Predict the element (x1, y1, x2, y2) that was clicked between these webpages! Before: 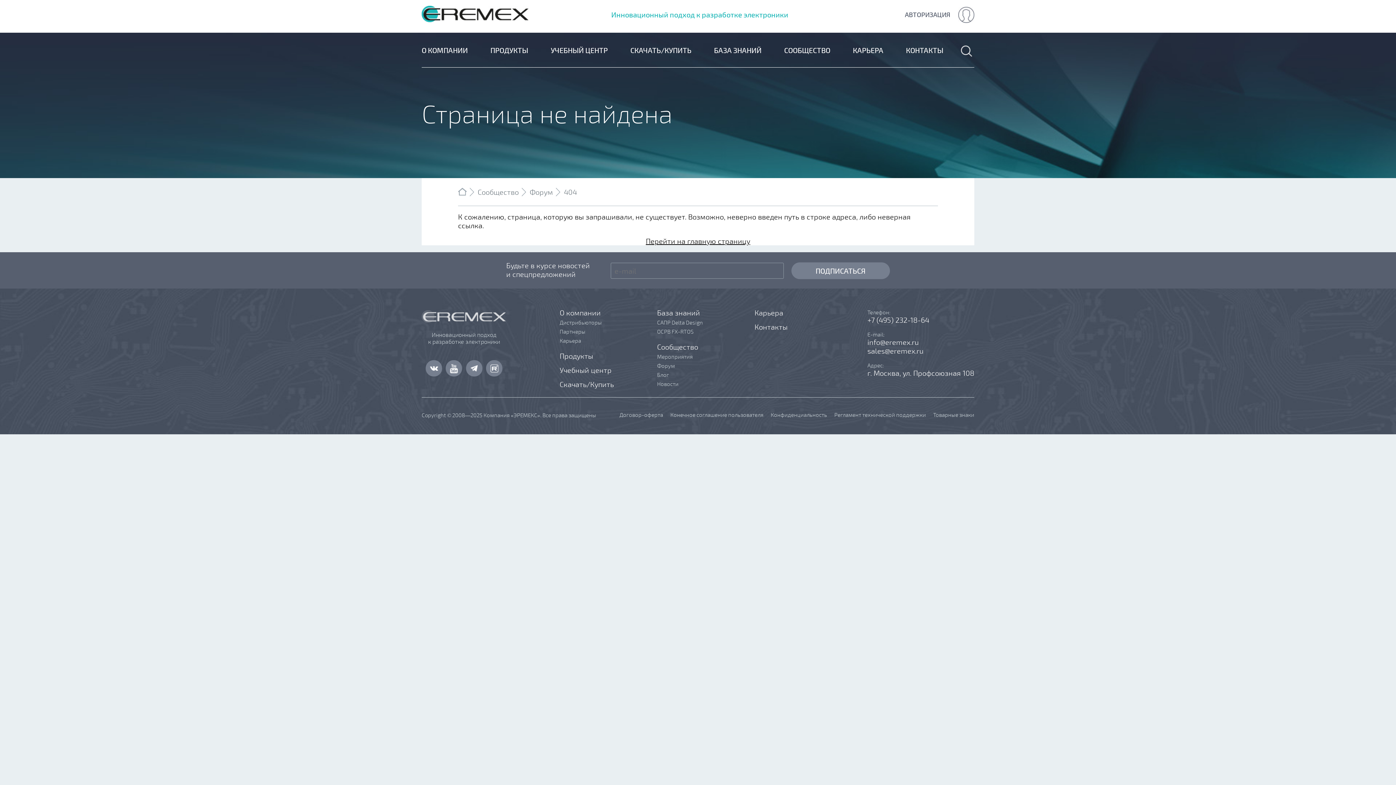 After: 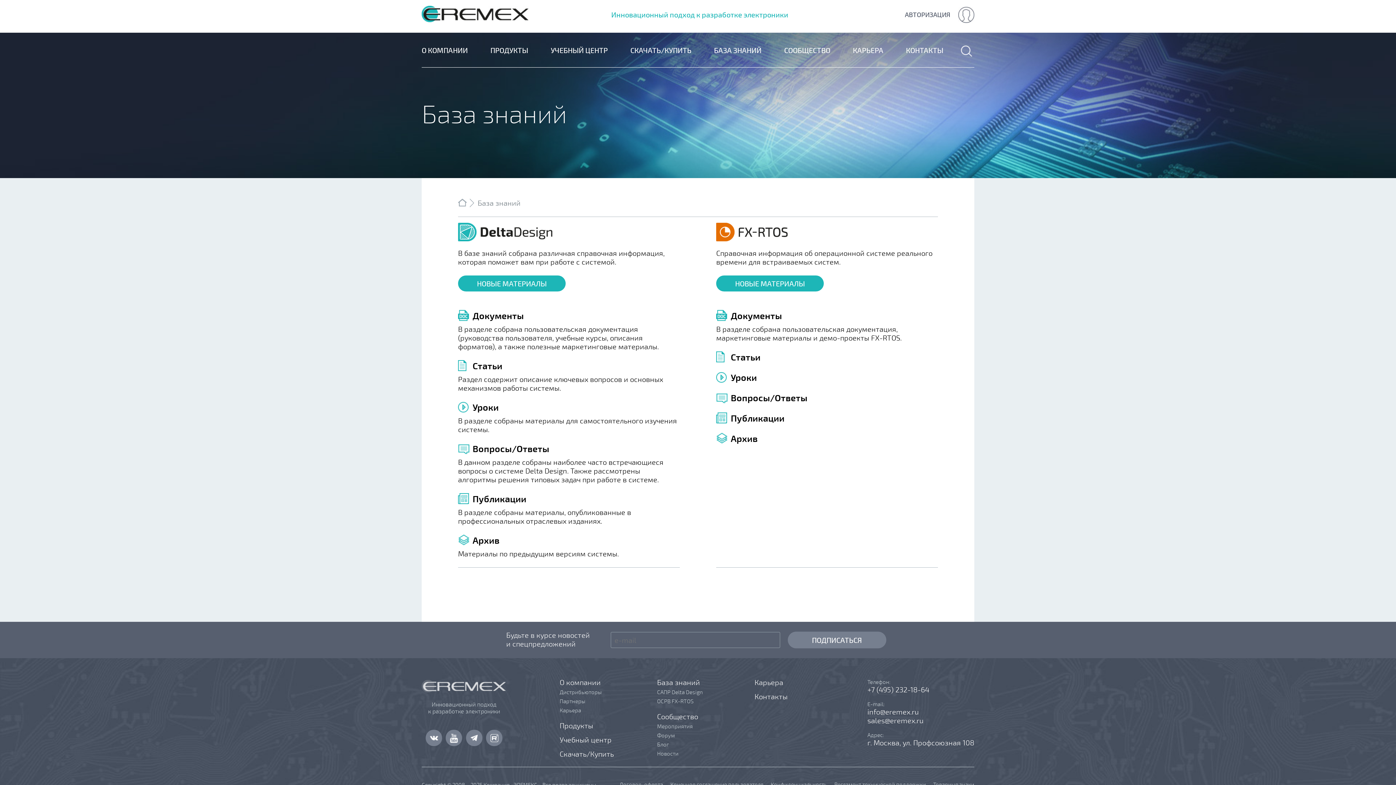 Action: bbox: (714, 32, 761, 67) label: БАЗА ЗНАНИЙ